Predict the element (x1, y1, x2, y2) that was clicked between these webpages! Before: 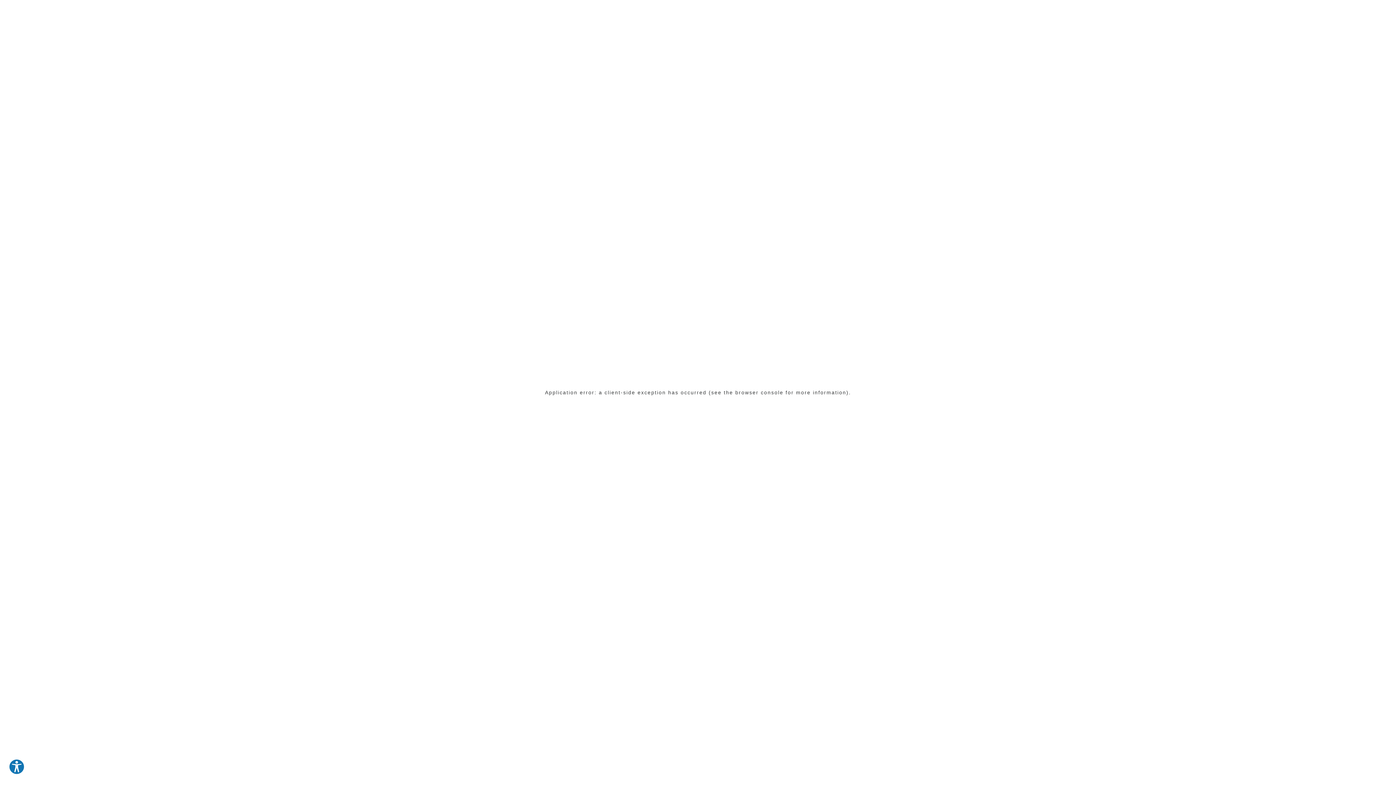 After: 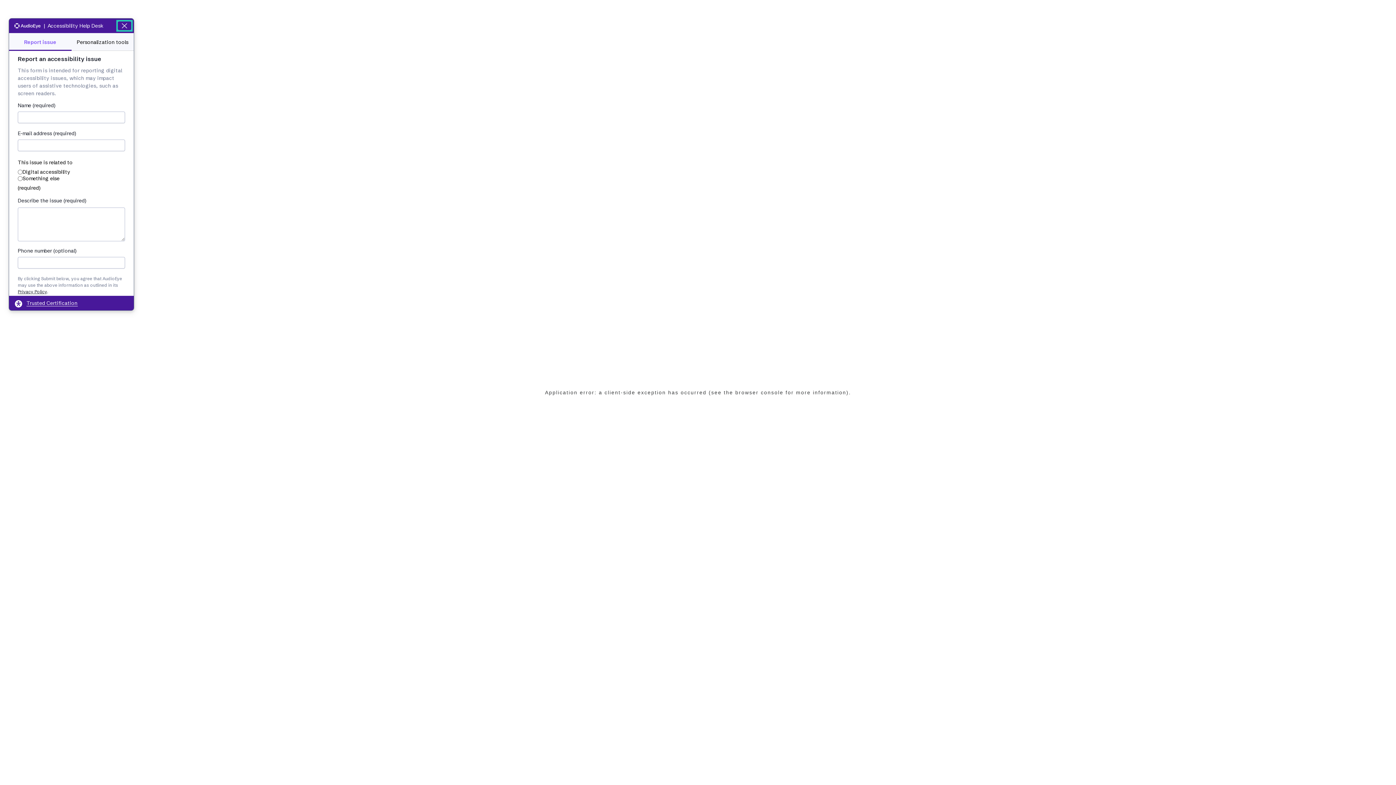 Action: bbox: (8, 759, 24, 775) label: Explore your accessibility options